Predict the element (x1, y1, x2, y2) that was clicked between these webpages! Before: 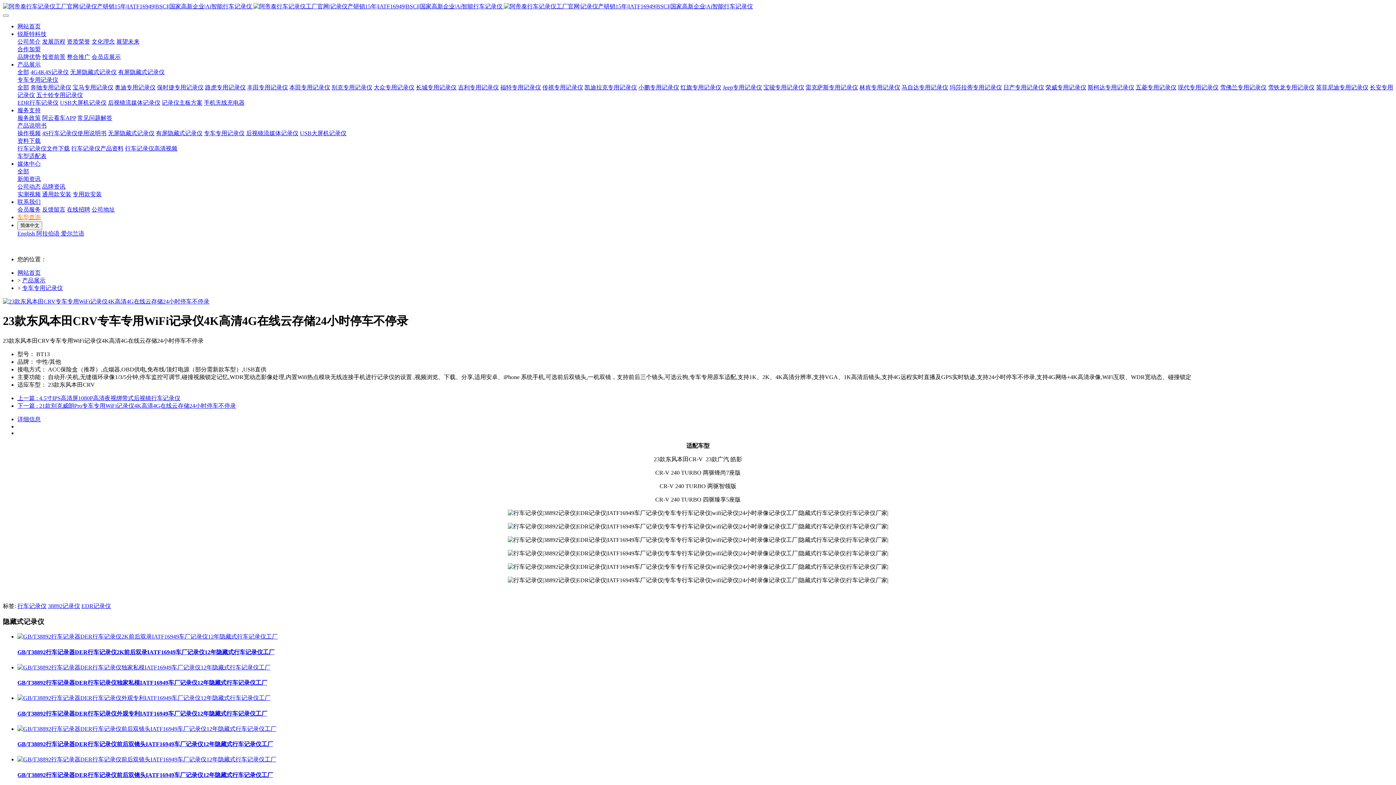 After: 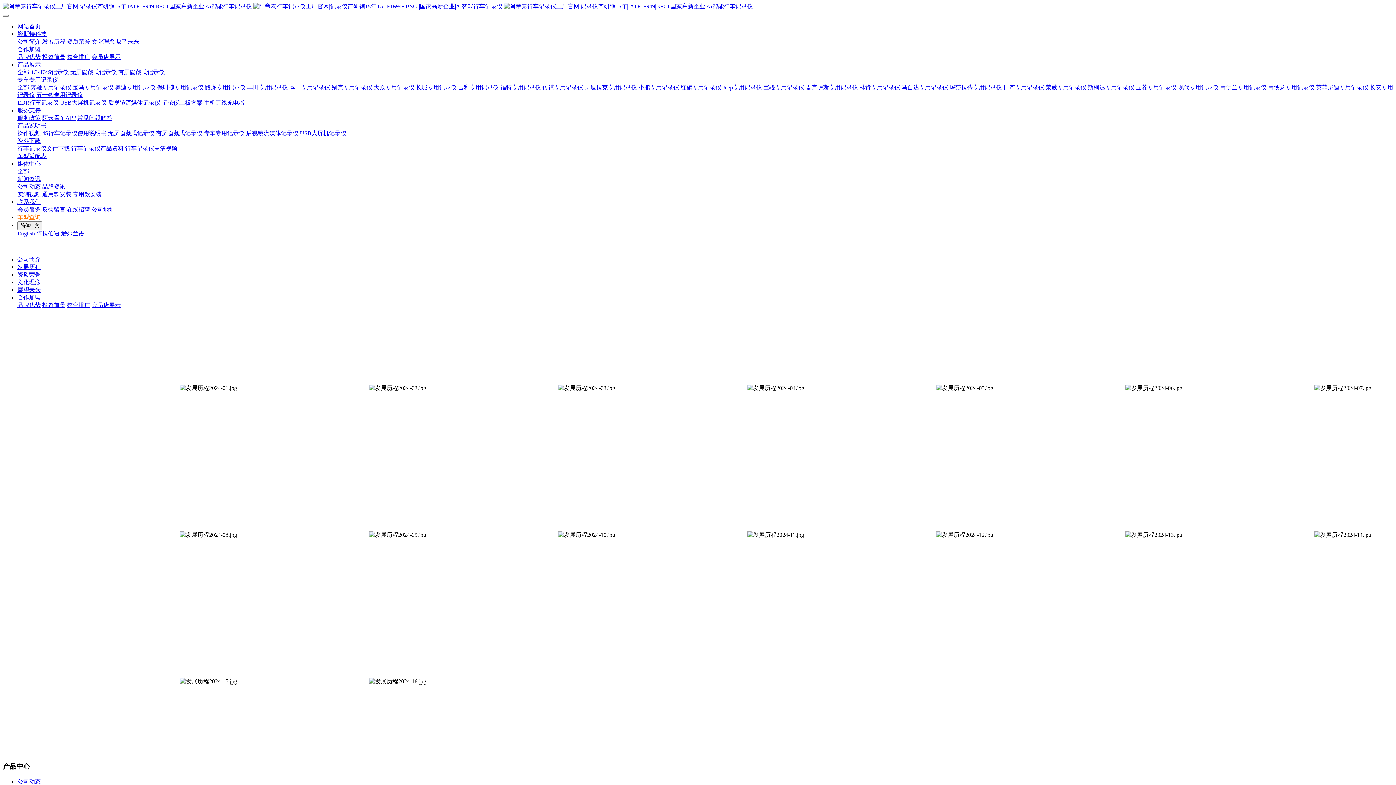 Action: label: 发展历程 bbox: (42, 38, 65, 44)